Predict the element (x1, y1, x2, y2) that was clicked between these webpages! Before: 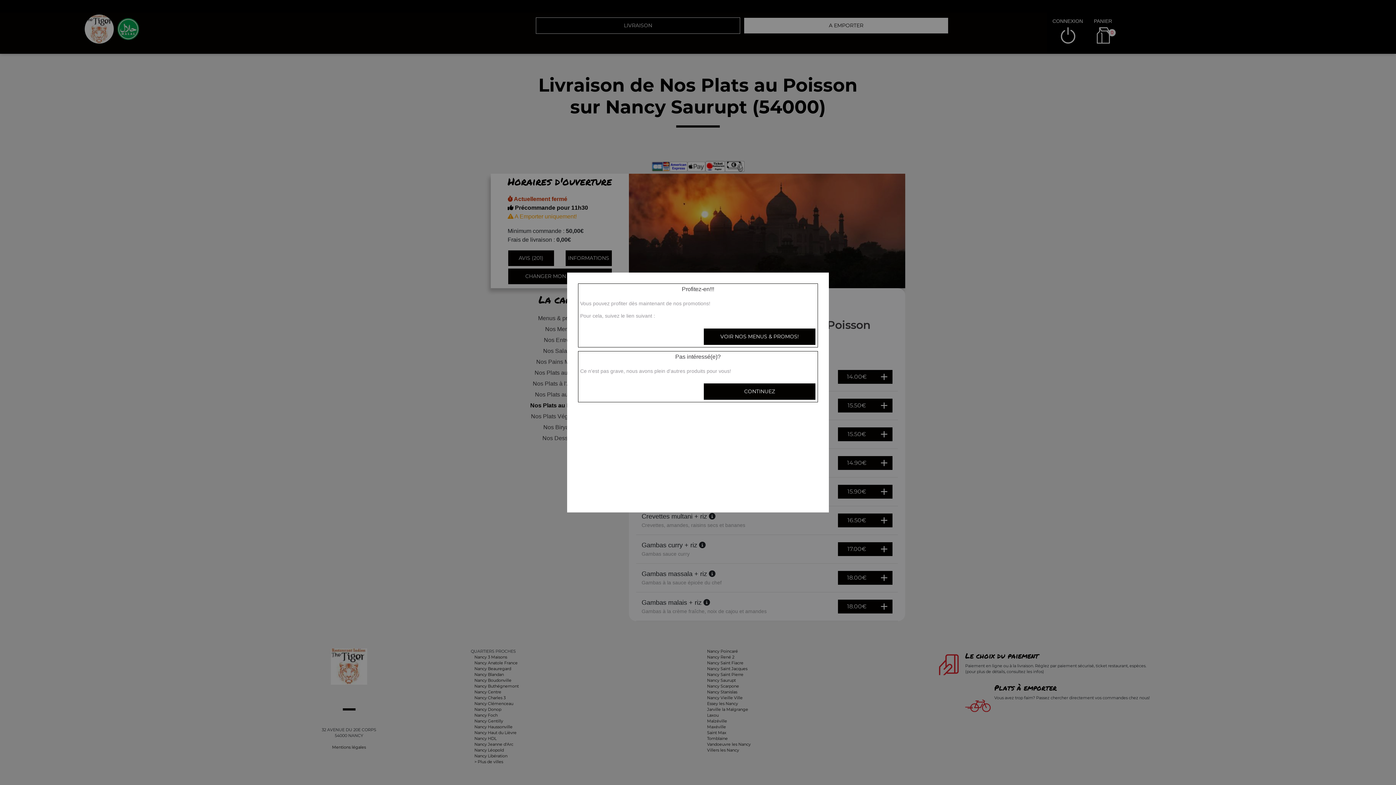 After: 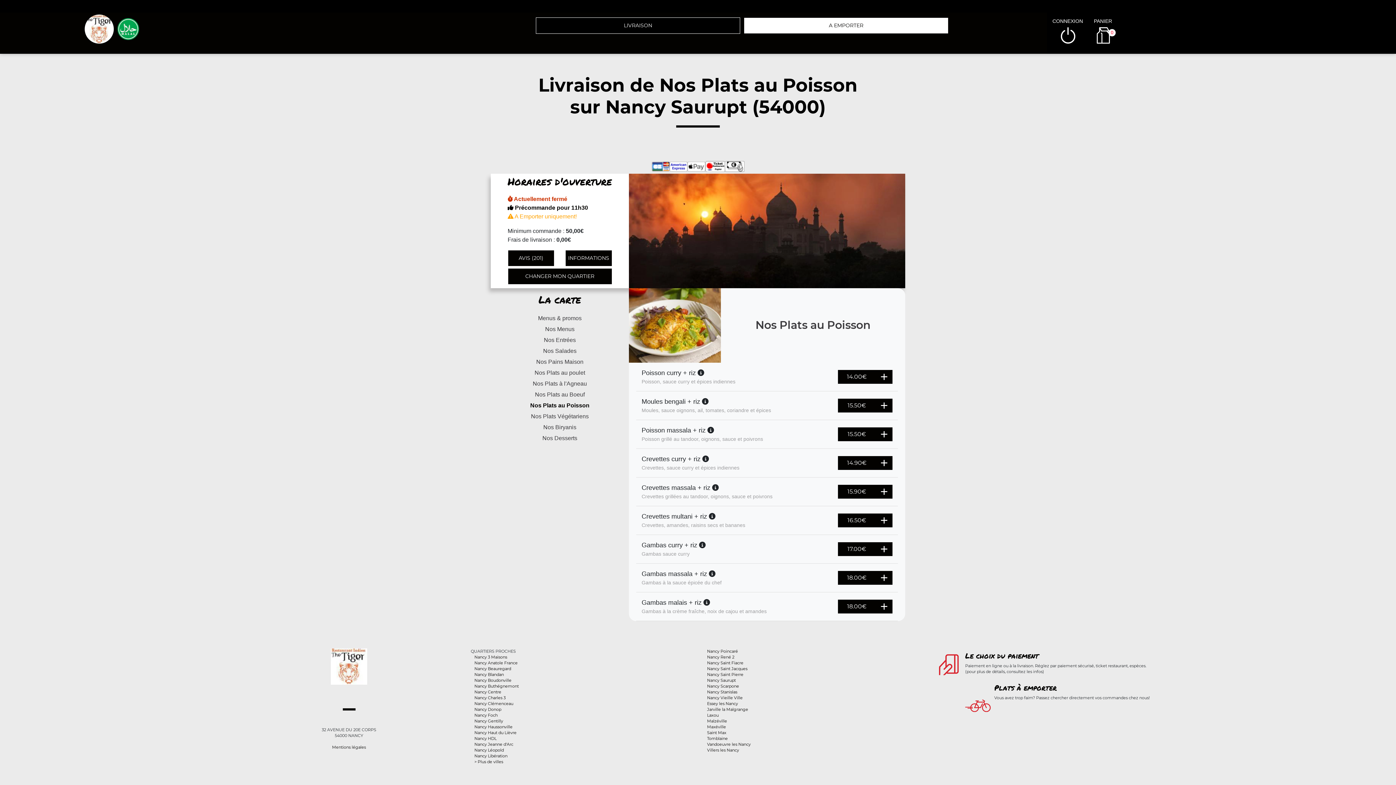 Action: label: CONTINUEZ bbox: (703, 383, 816, 400)